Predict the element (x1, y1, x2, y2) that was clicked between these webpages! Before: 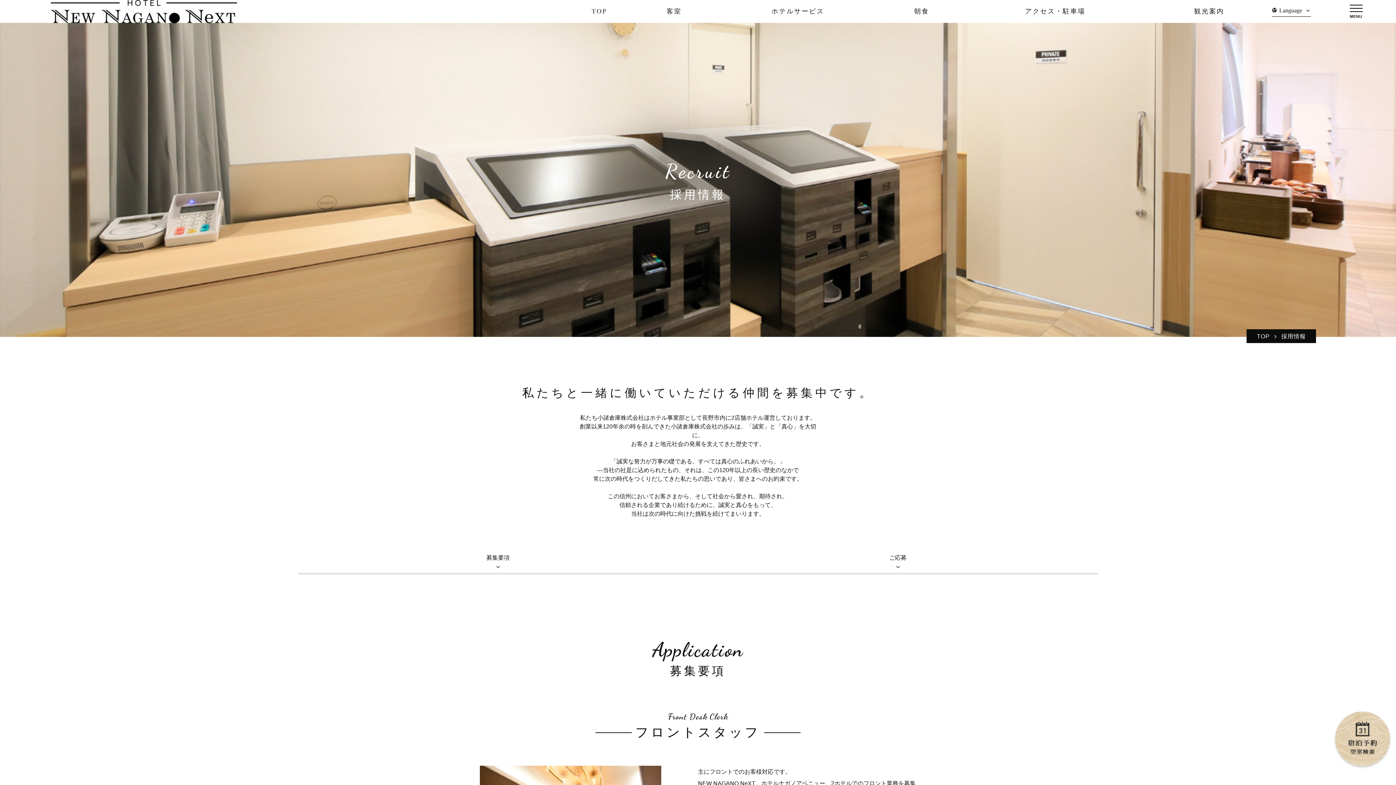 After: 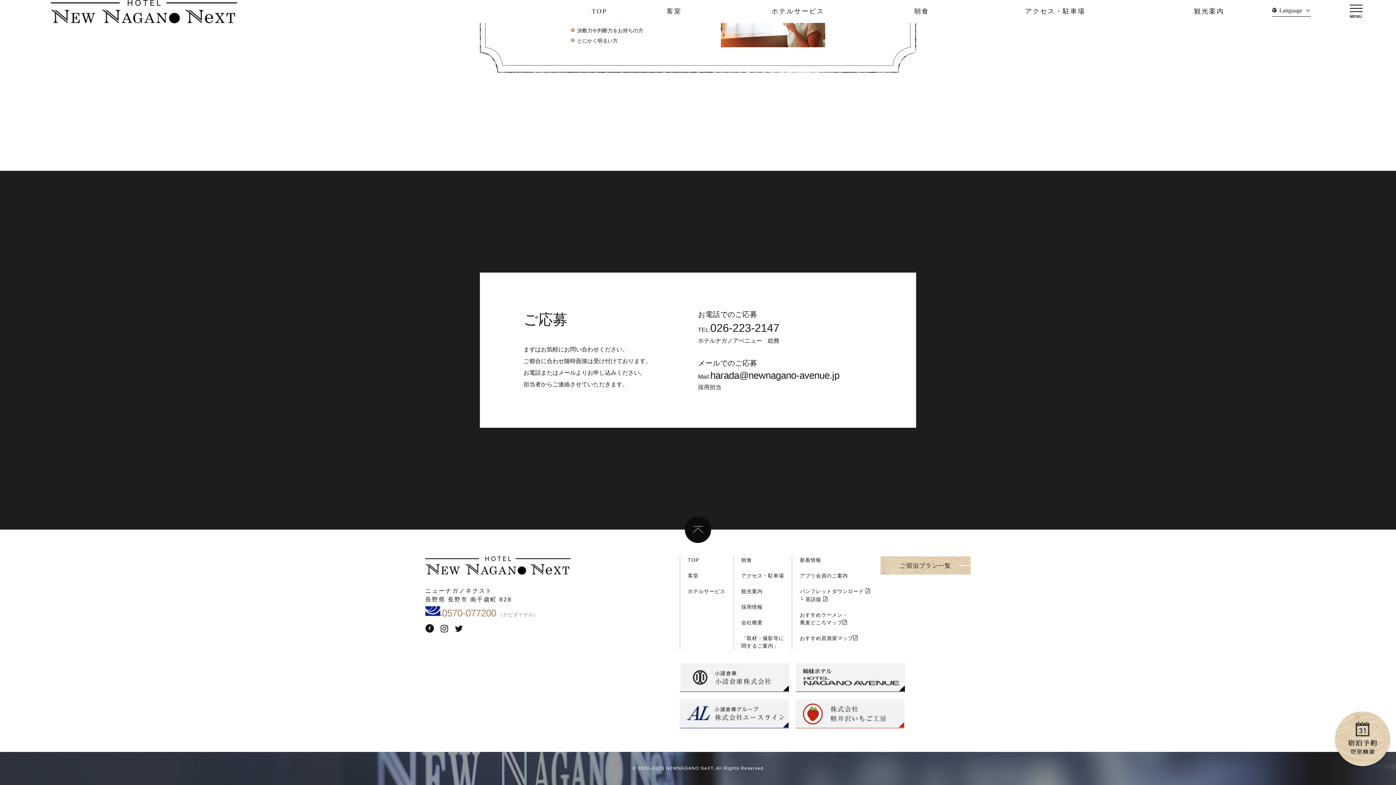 Action: label: ご応募 bbox: (698, 554, 1098, 573)